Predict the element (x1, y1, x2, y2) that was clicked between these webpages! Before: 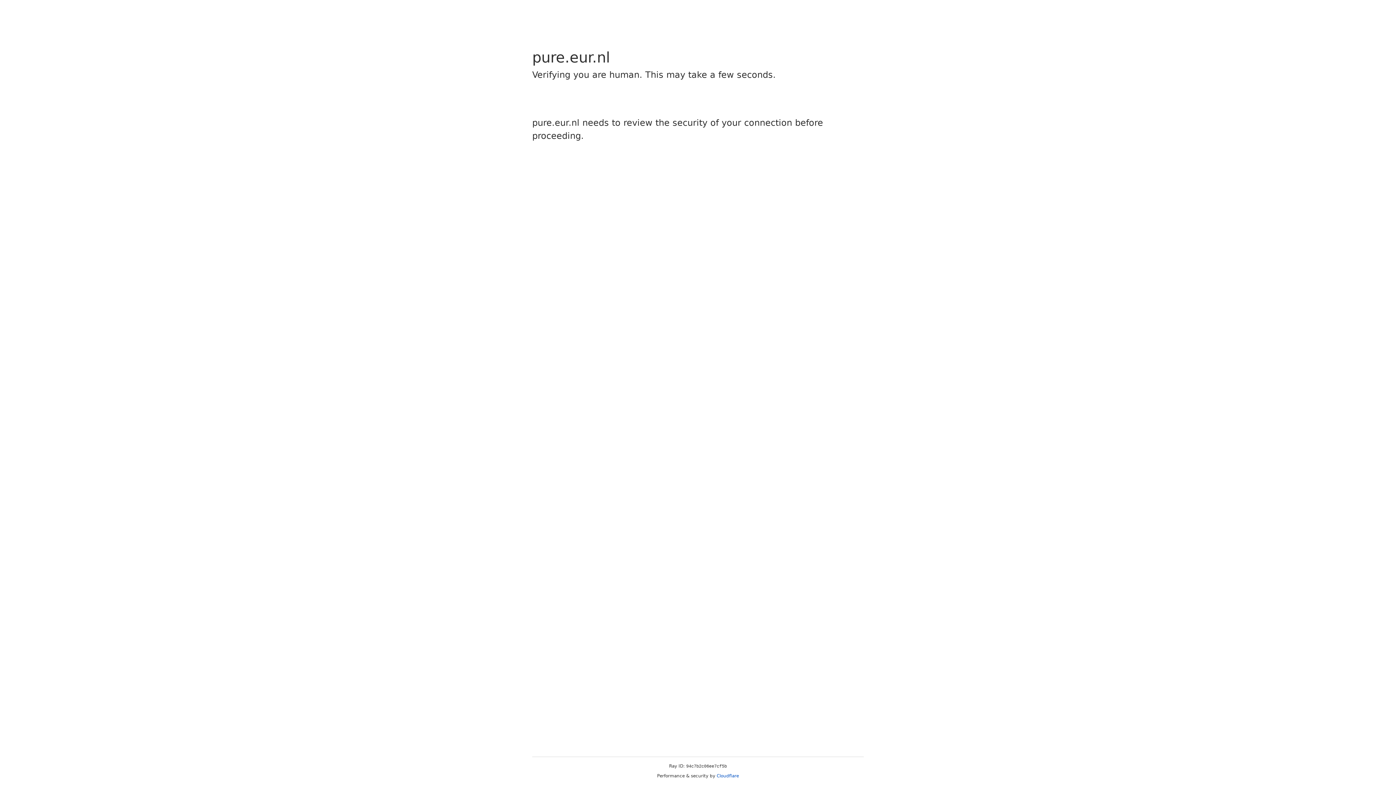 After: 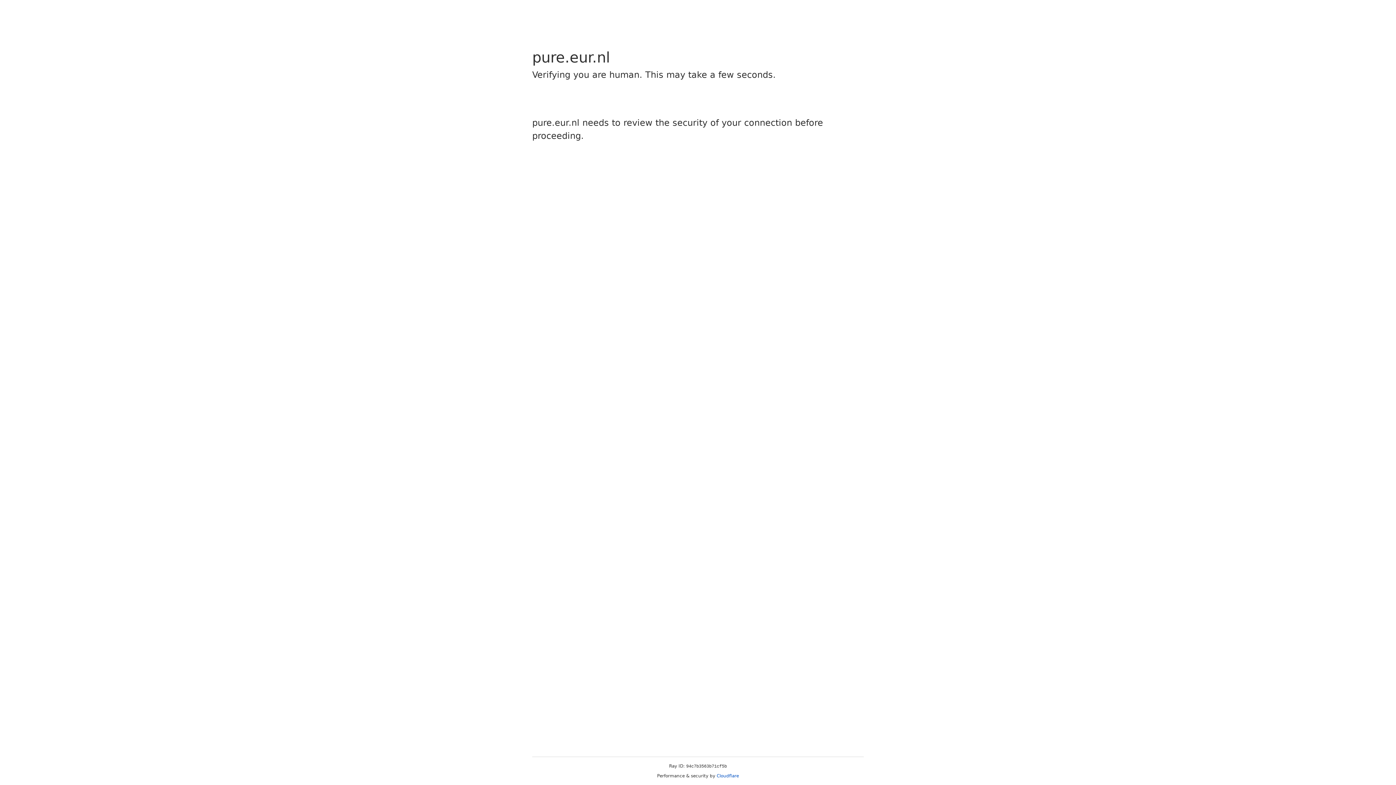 Action: label: Cloudflare bbox: (716, 773, 739, 778)